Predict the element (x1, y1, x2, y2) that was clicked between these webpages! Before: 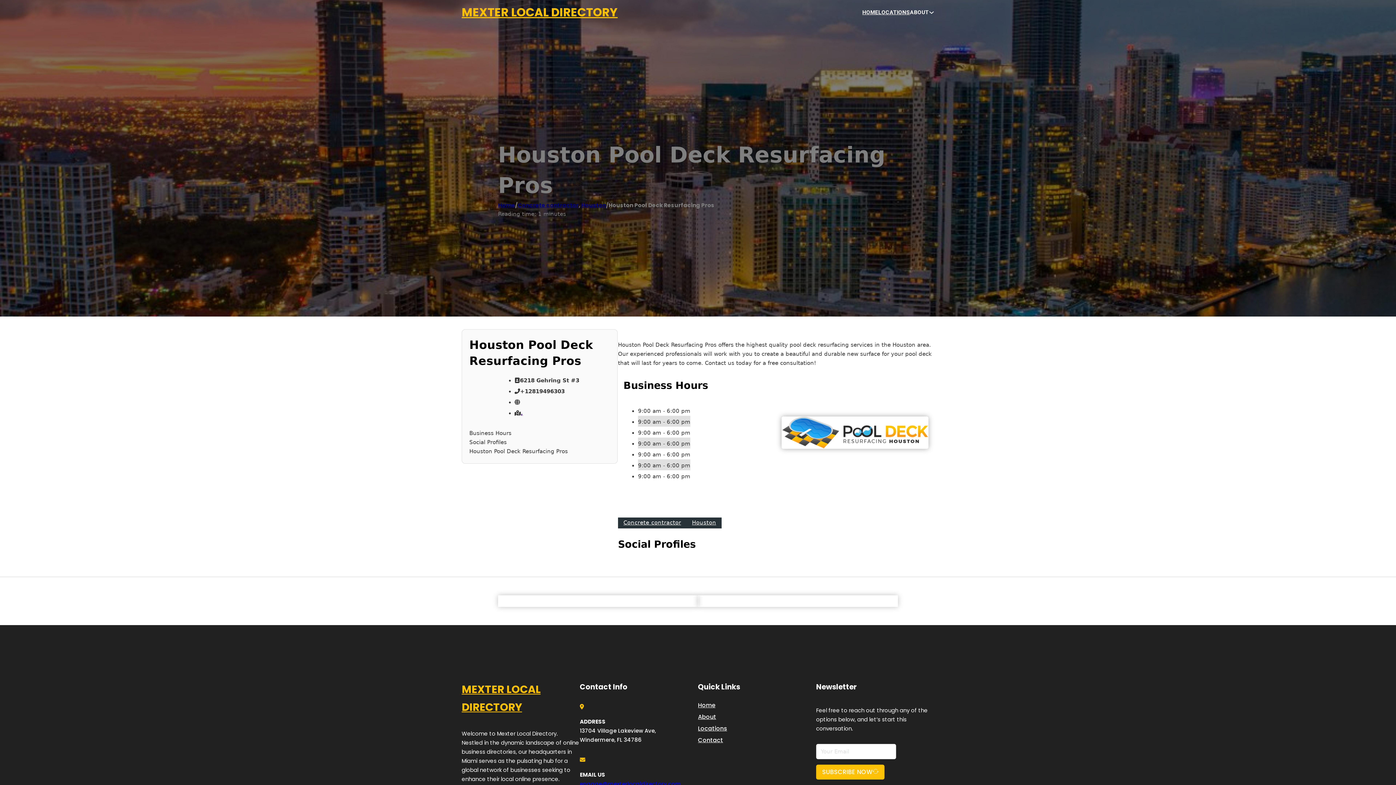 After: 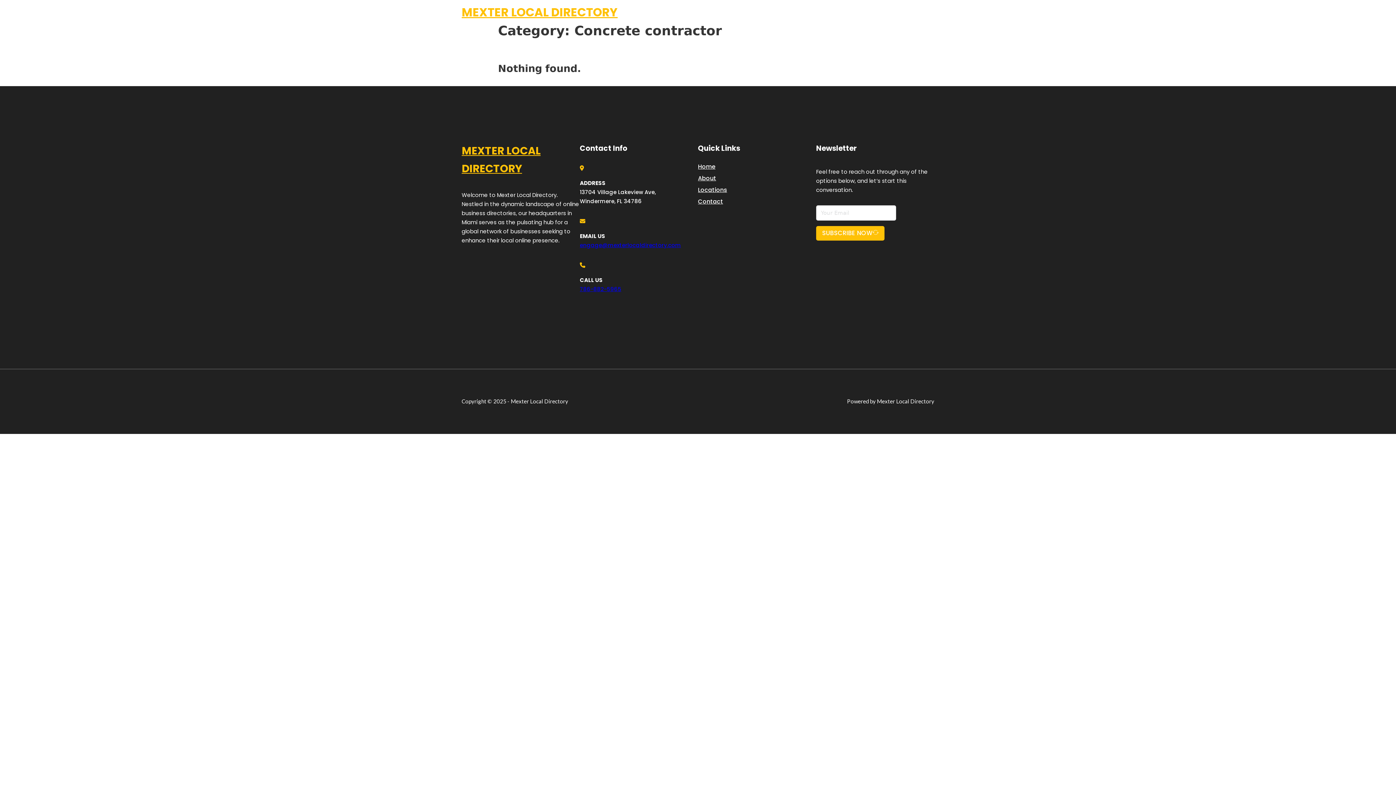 Action: bbox: (618, 517, 686, 528) label: Concrete contractor